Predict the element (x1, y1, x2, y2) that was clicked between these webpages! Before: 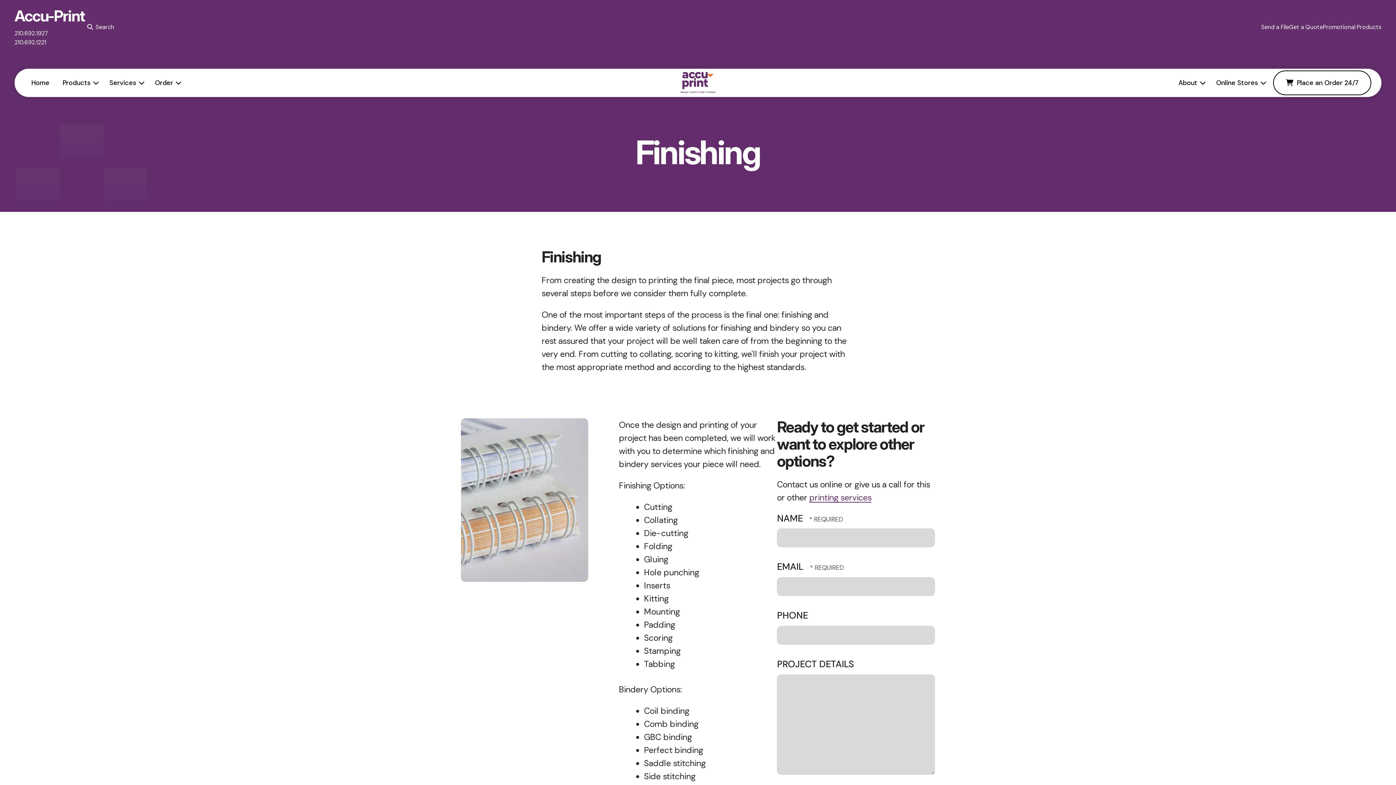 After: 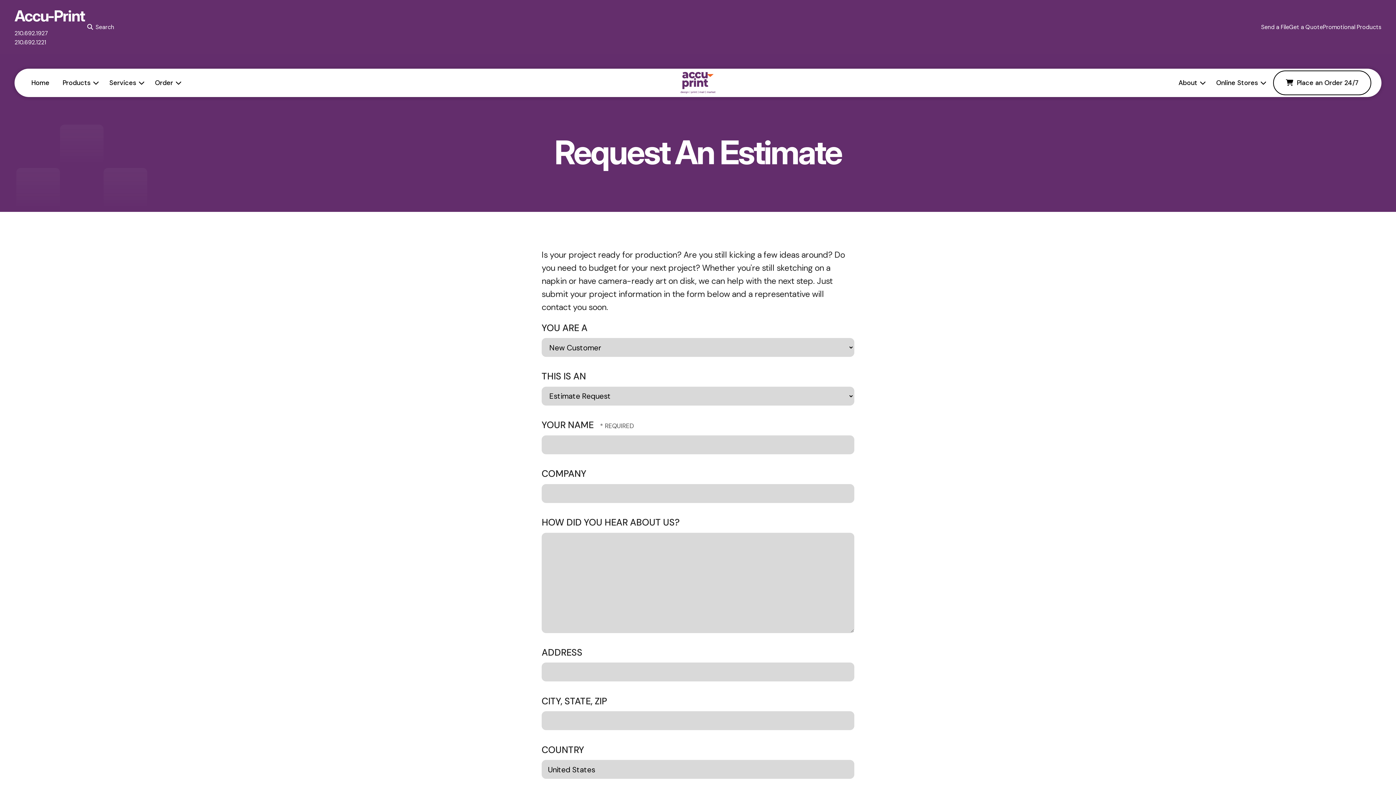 Action: label: Get a Quote bbox: (1289, 22, 1323, 31)